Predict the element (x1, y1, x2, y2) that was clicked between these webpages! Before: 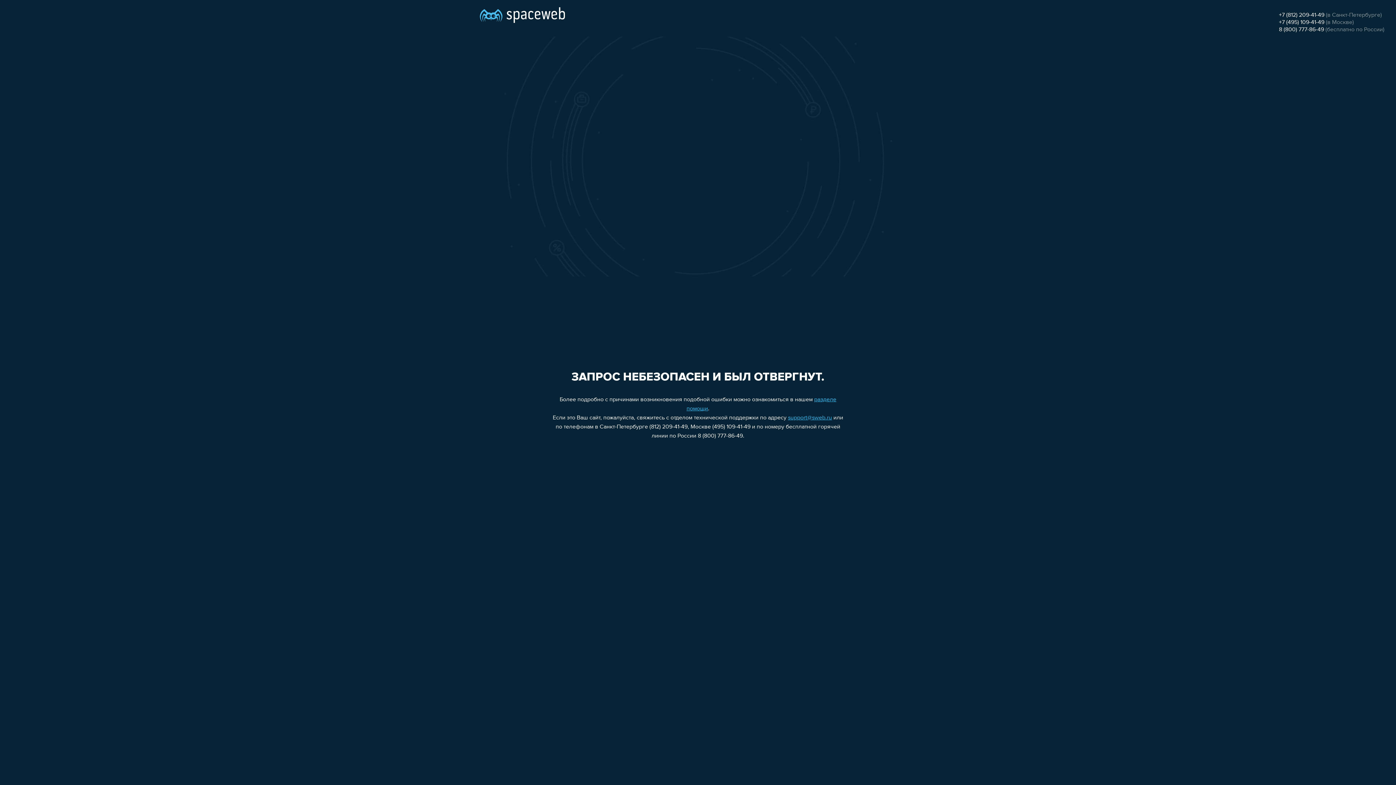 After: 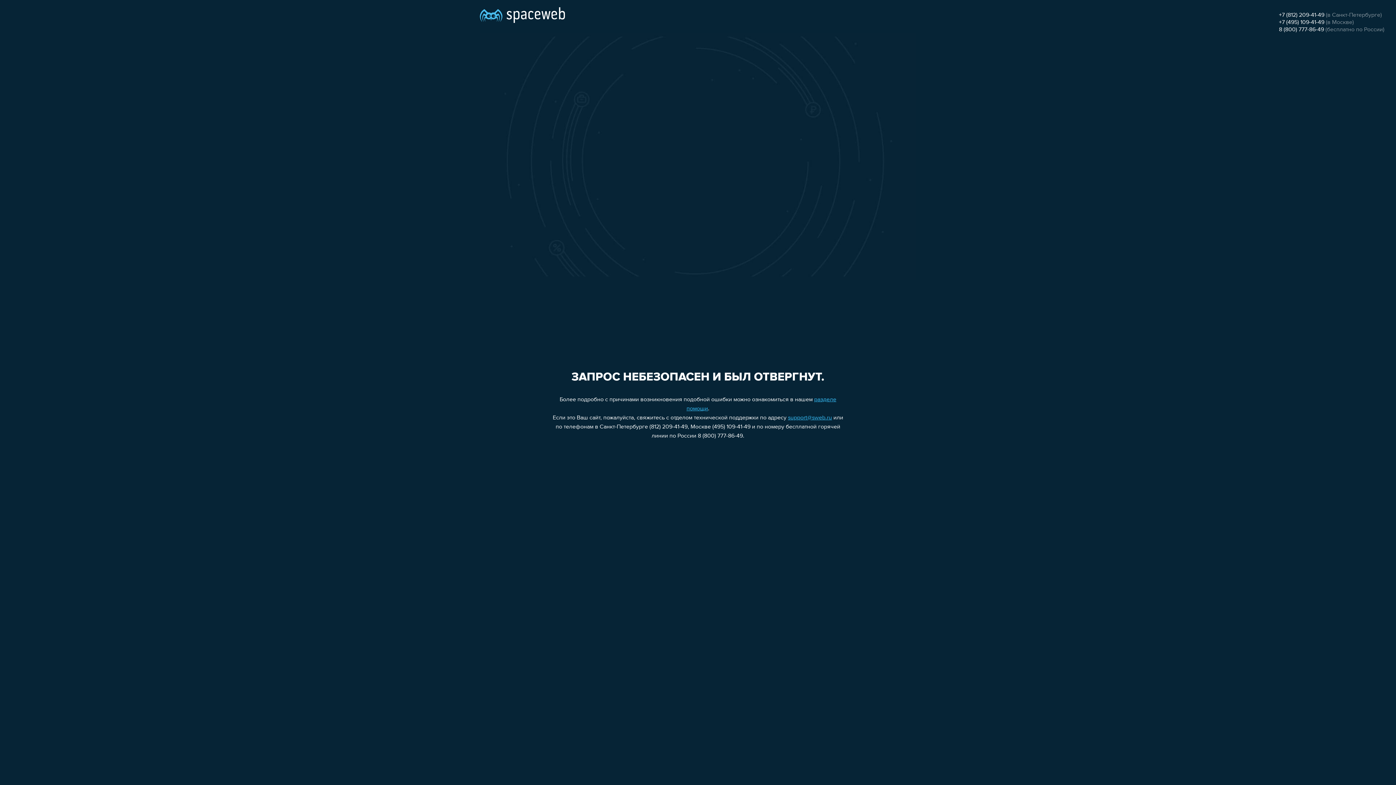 Action: bbox: (1279, 19, 1324, 25) label: +7 (495) 109-41-49